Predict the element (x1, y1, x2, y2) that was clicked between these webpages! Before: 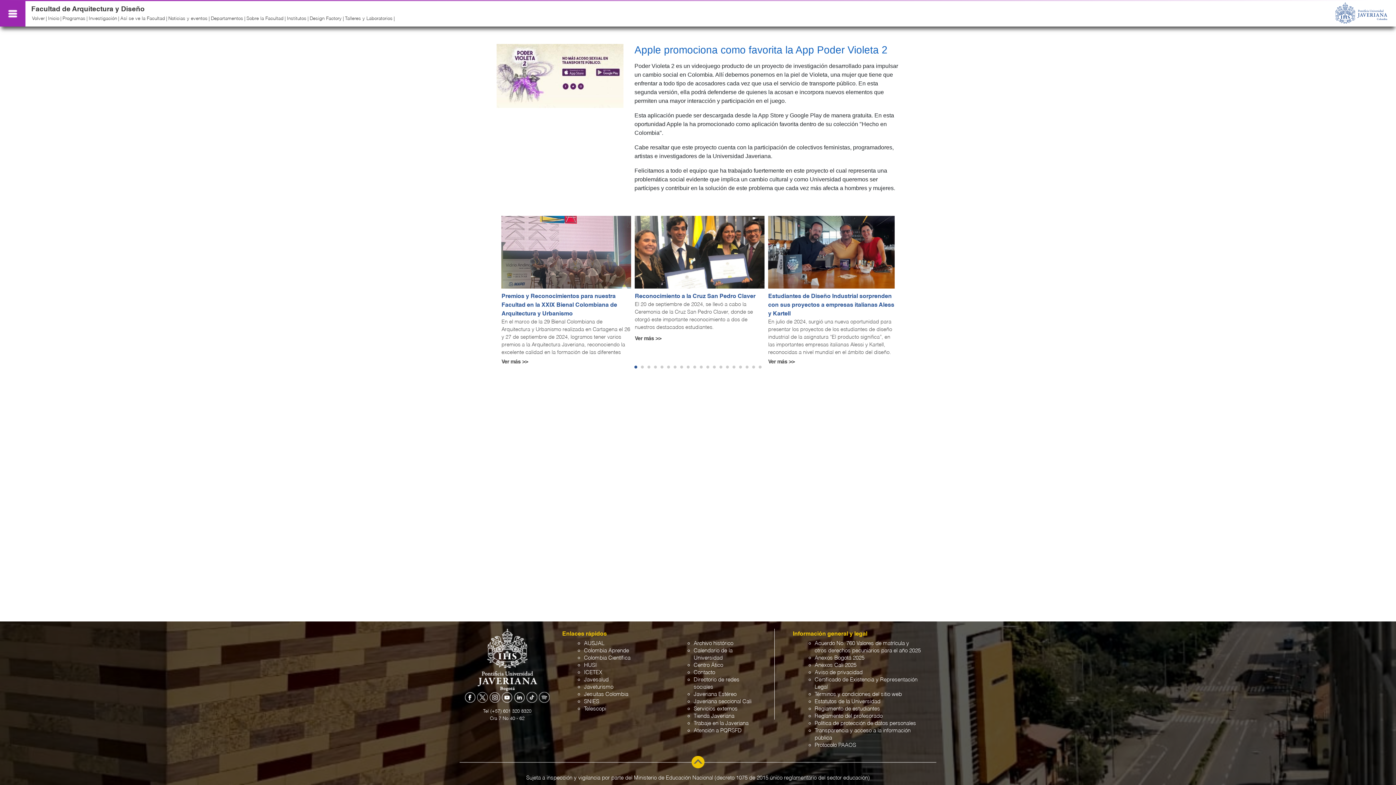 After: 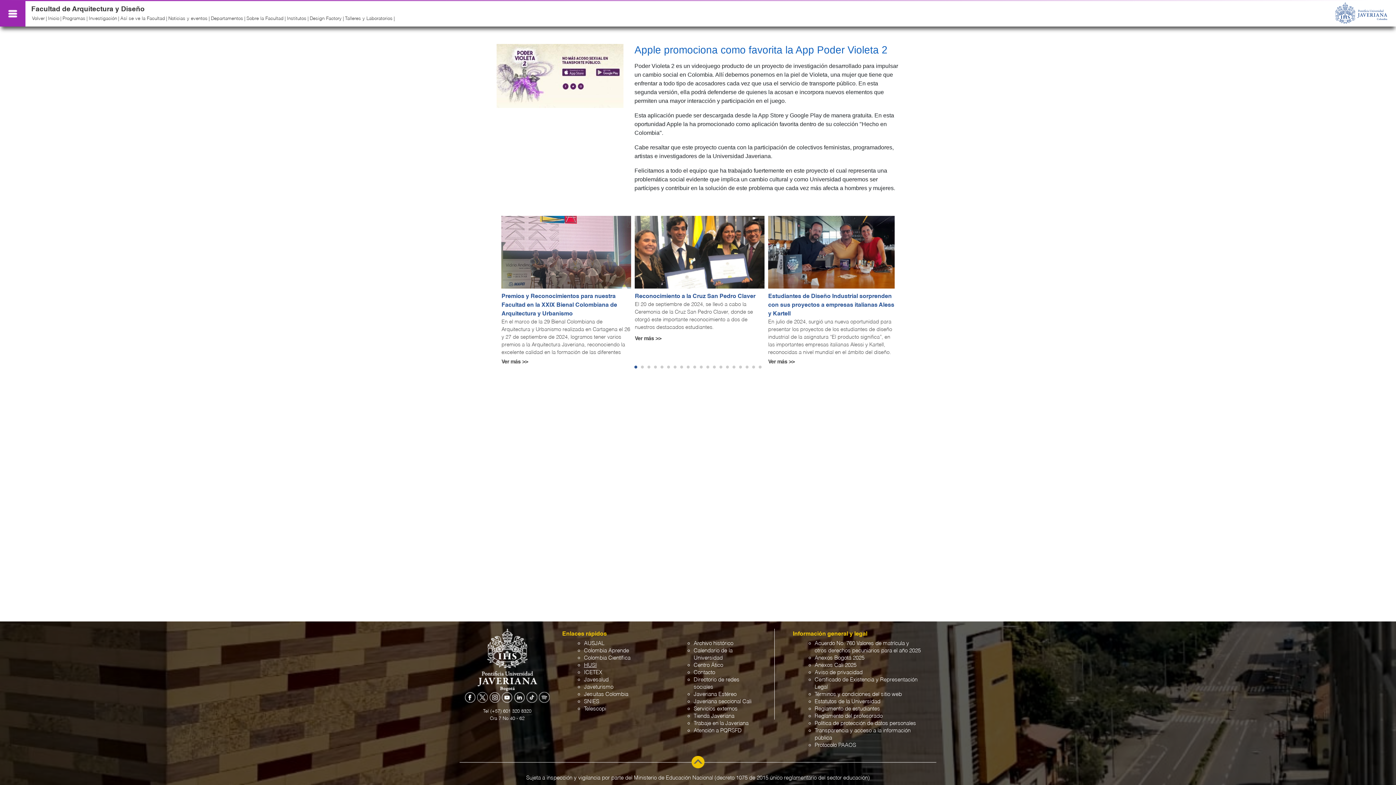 Action: bbox: (584, 662, 596, 668) label: HUSI